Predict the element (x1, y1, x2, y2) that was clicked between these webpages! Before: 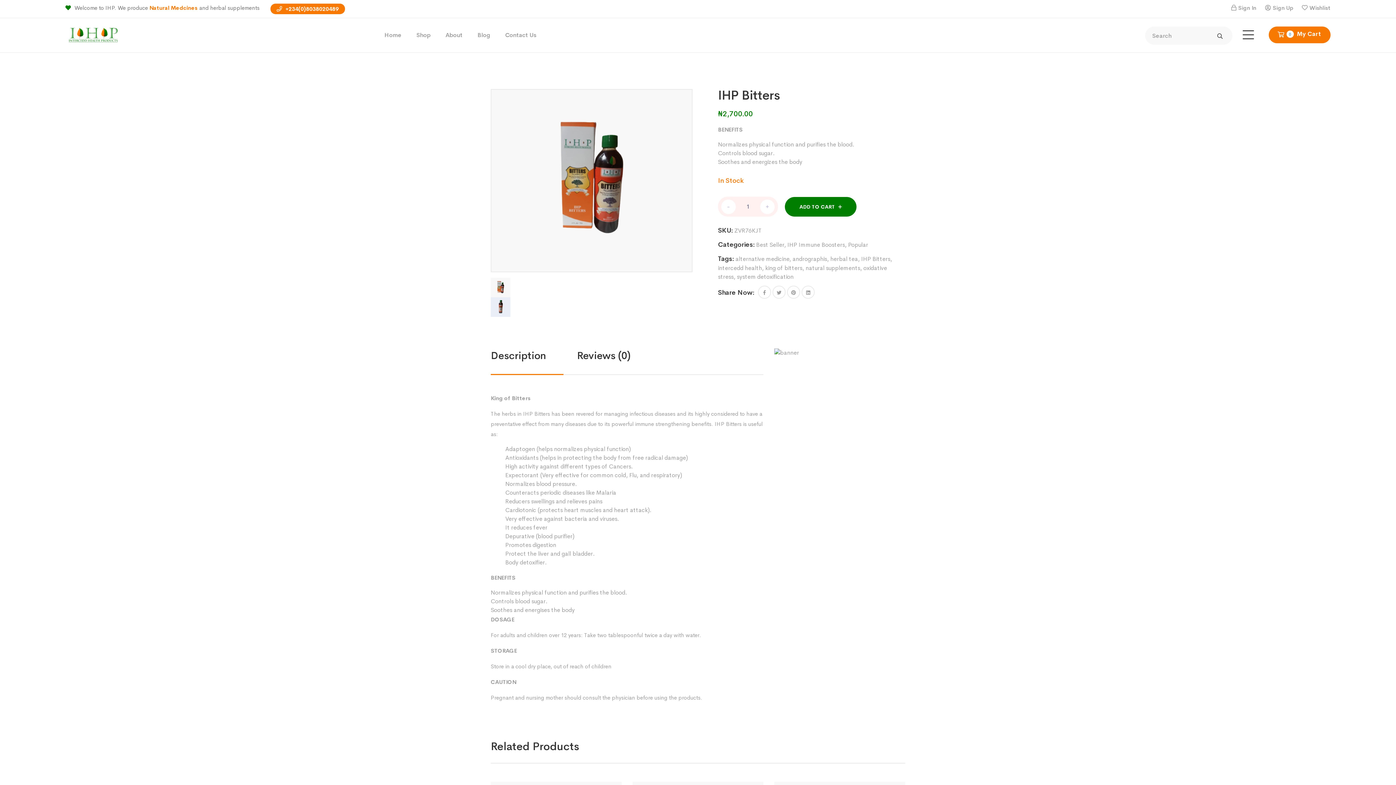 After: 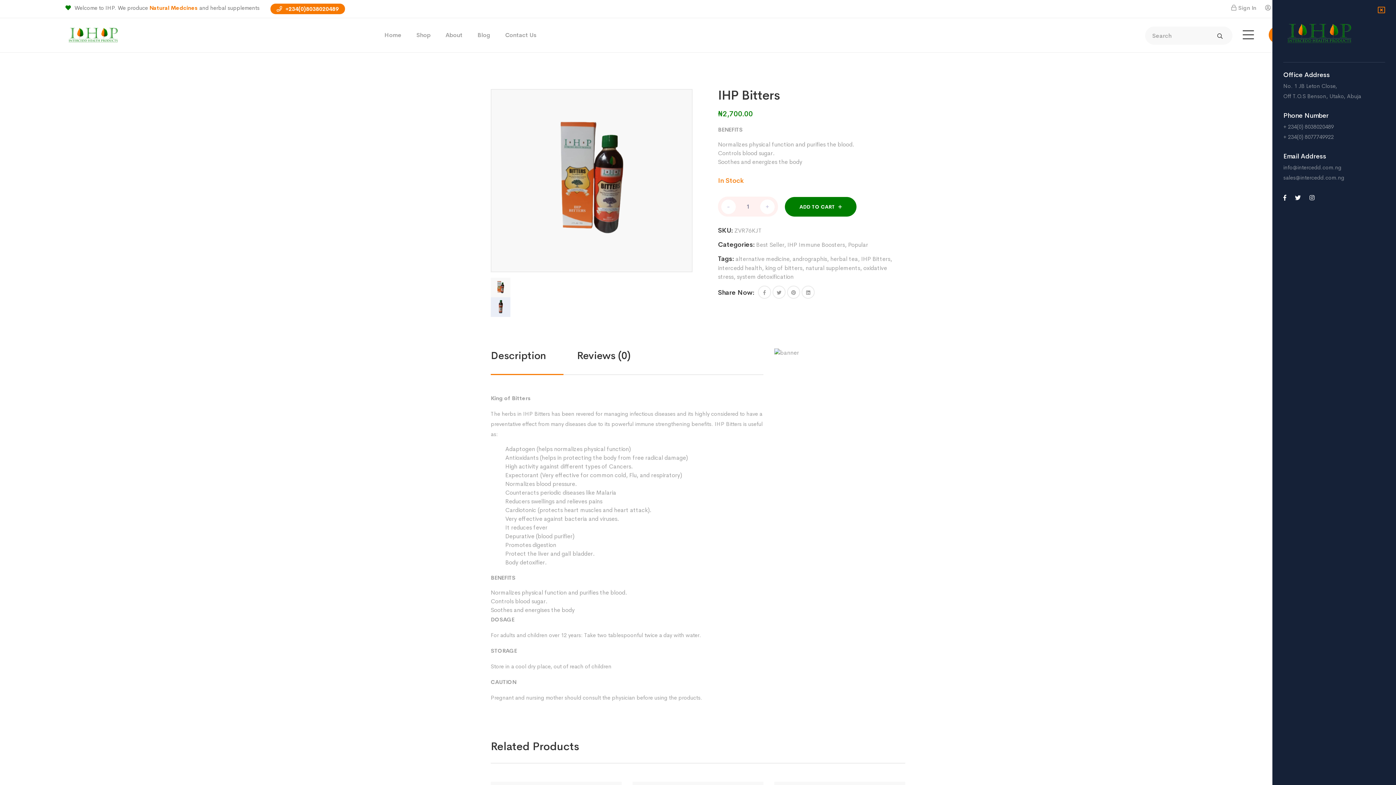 Action: bbox: (1243, 28, 1254, 41)